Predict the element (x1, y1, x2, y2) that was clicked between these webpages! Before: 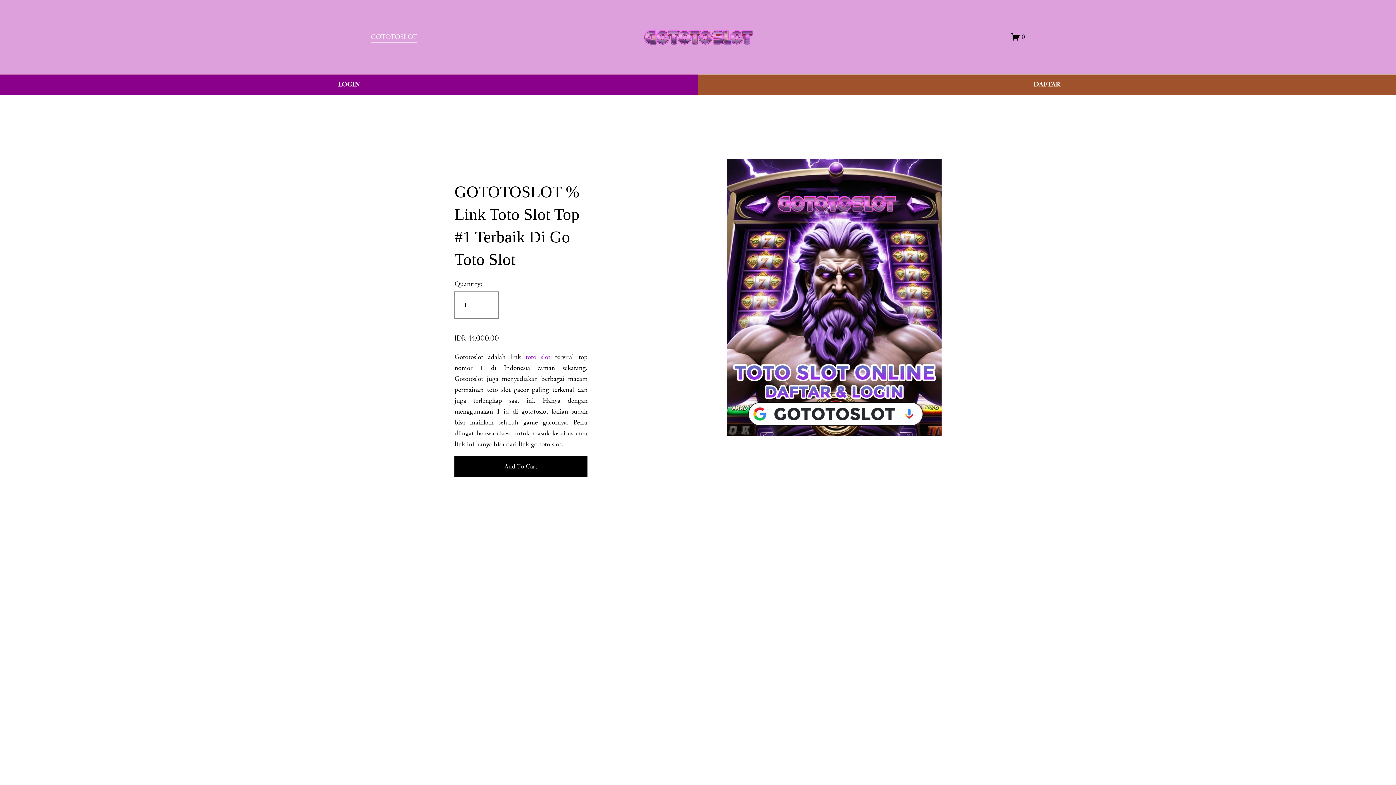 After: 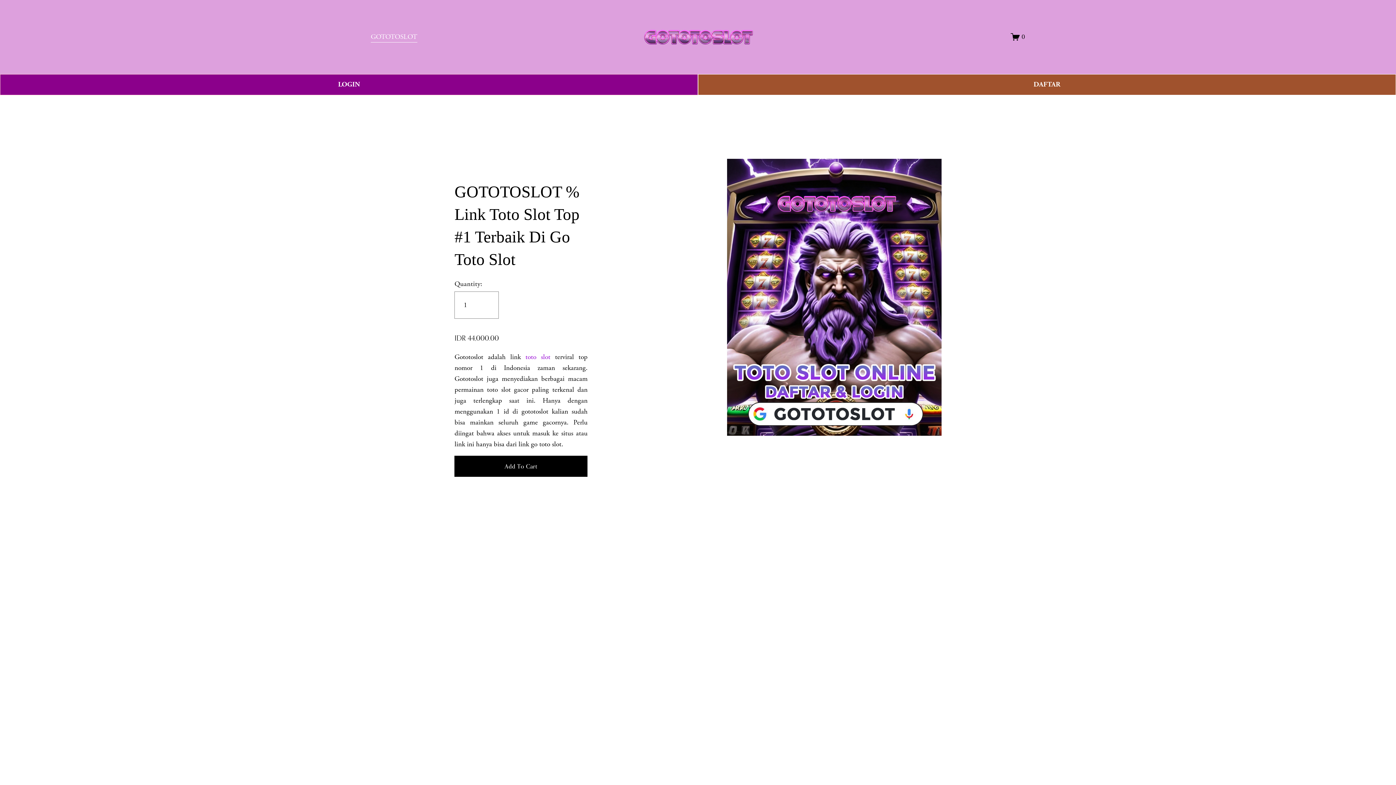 Action: label: toto slot bbox: (525, 352, 550, 361)